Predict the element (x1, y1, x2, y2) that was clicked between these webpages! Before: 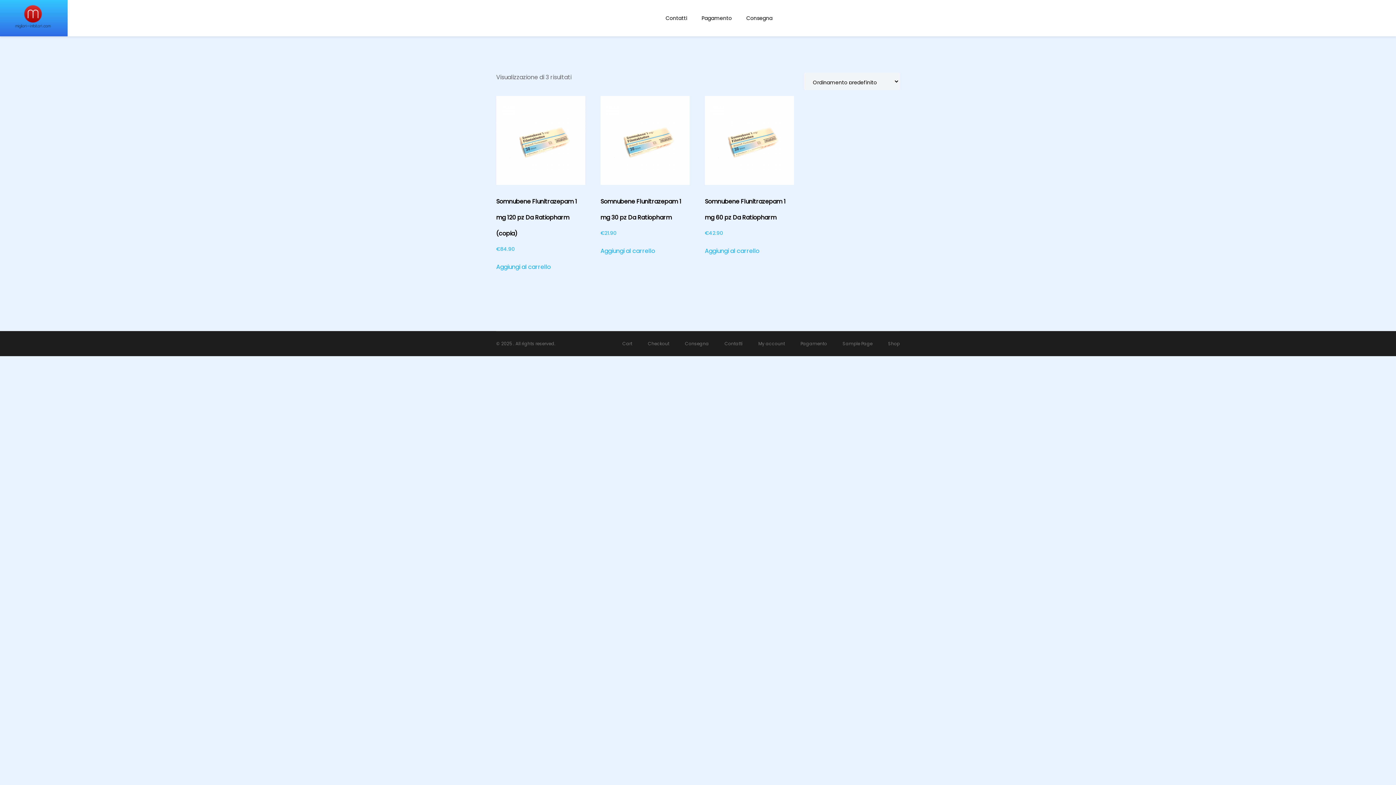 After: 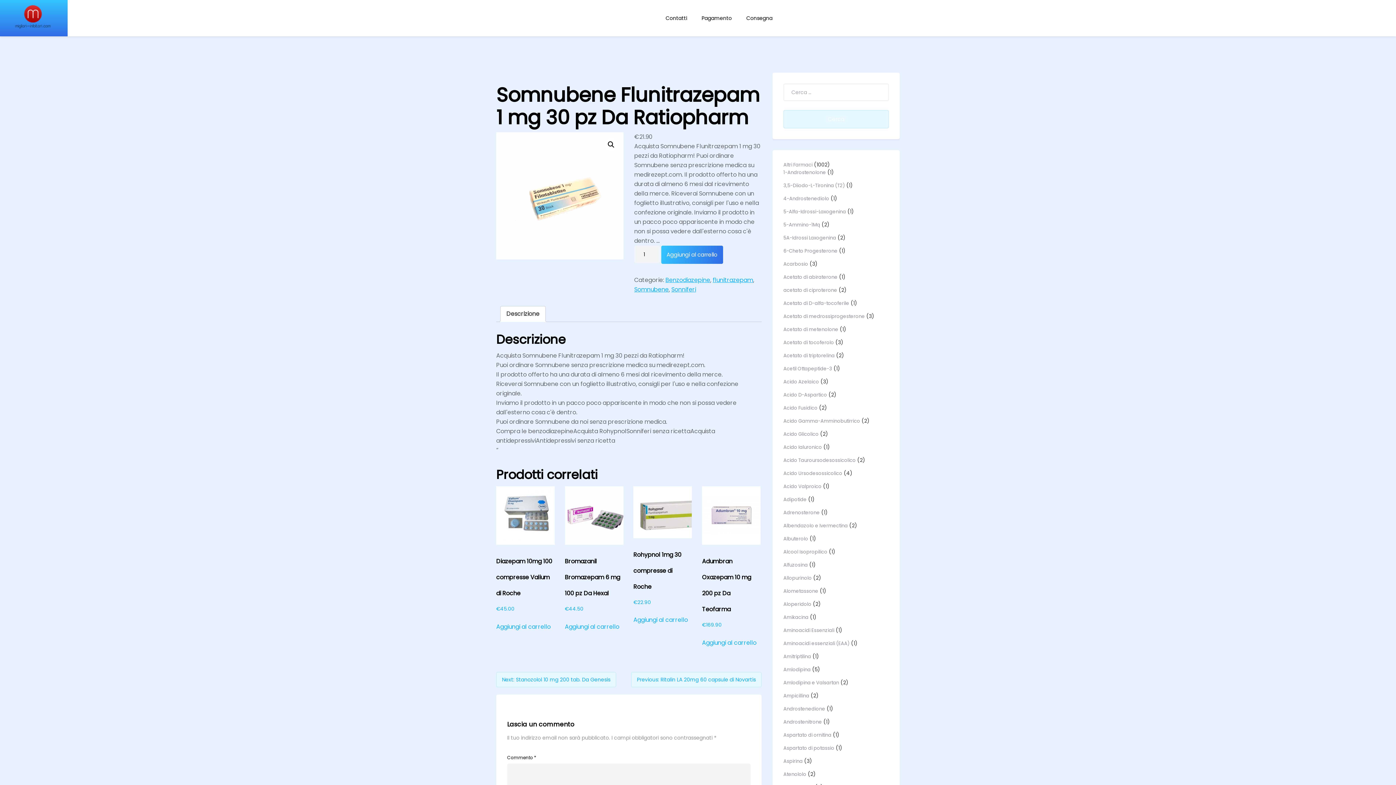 Action: bbox: (600, 96, 689, 238) label: Somnubene Flunitrazepam 1 mg 30 pz Da Ratiopharm
€21.90